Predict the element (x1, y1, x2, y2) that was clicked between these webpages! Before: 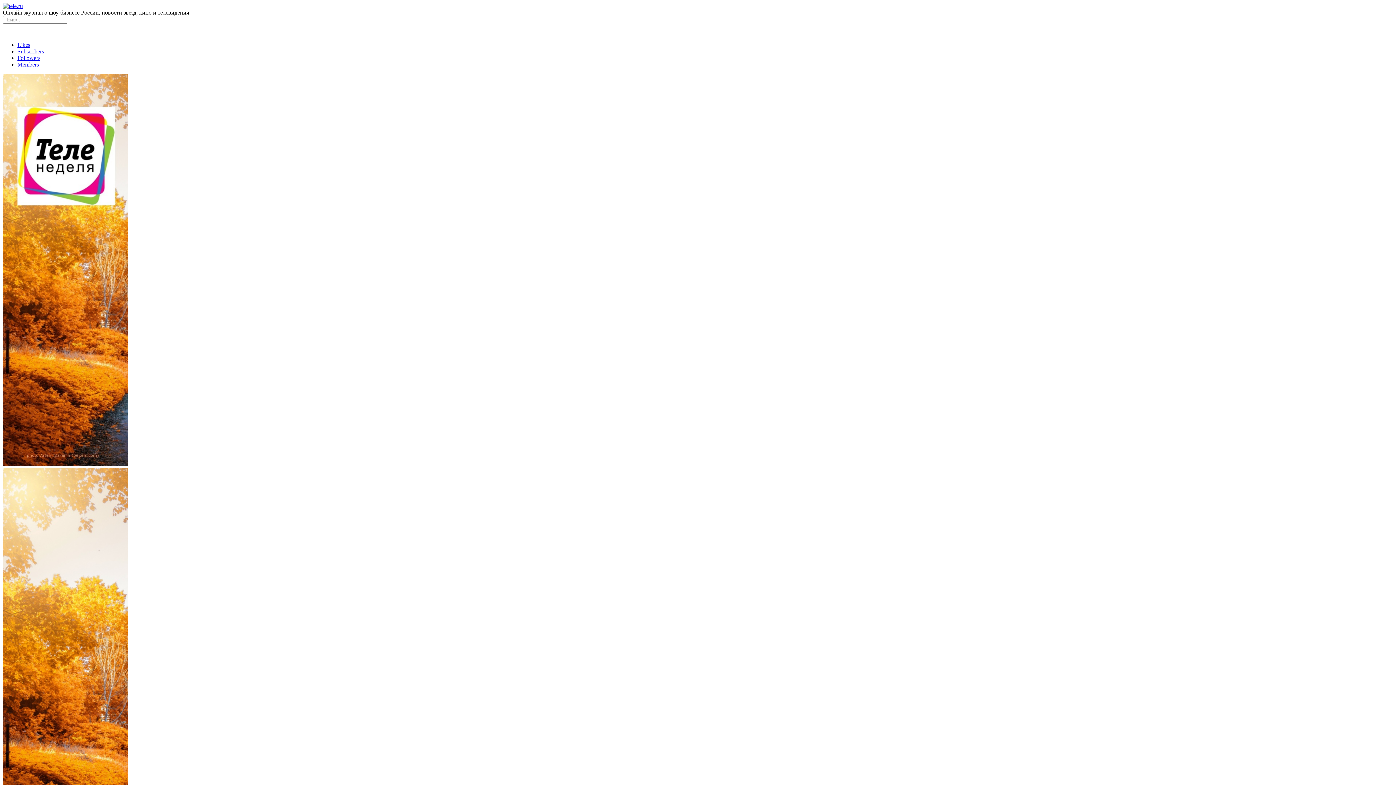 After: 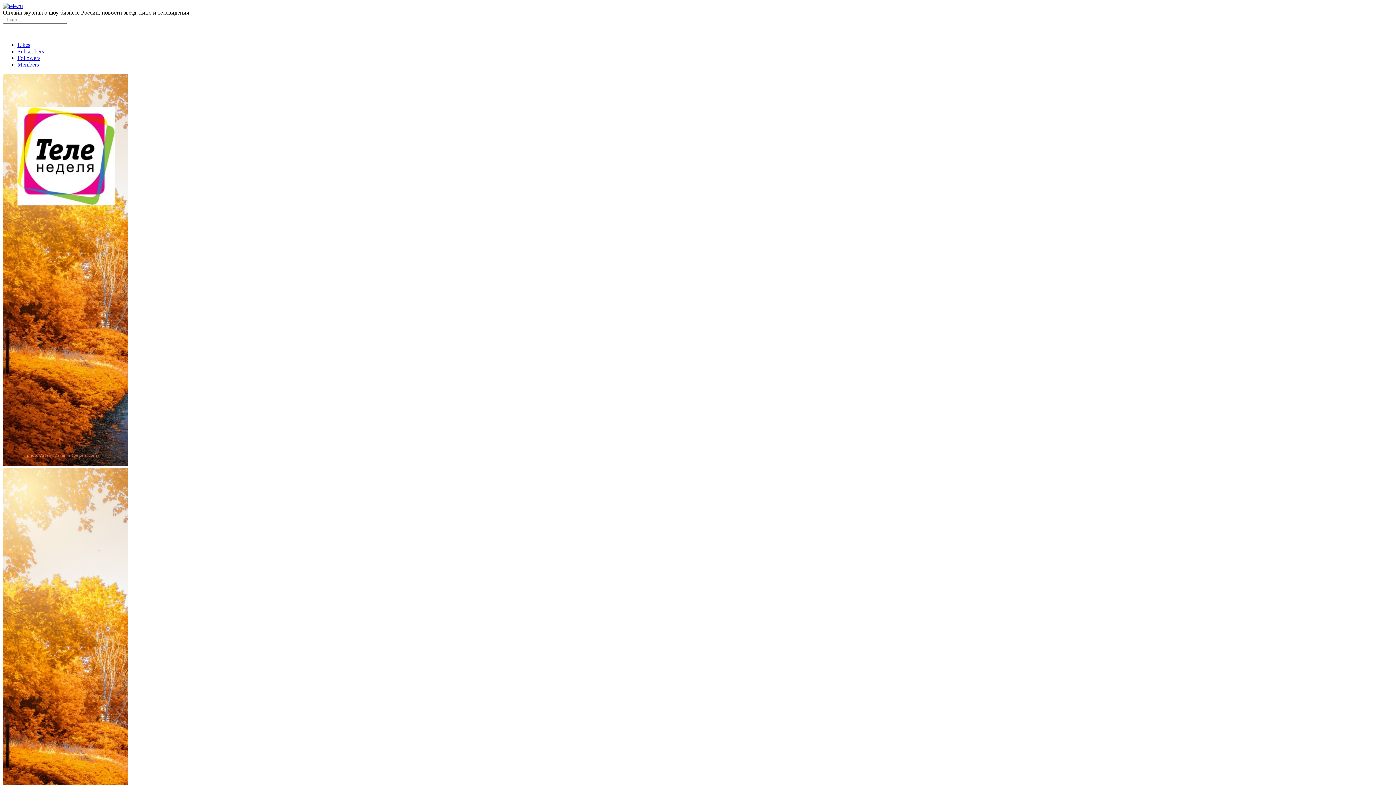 Action: bbox: (2, 461, 128, 467)